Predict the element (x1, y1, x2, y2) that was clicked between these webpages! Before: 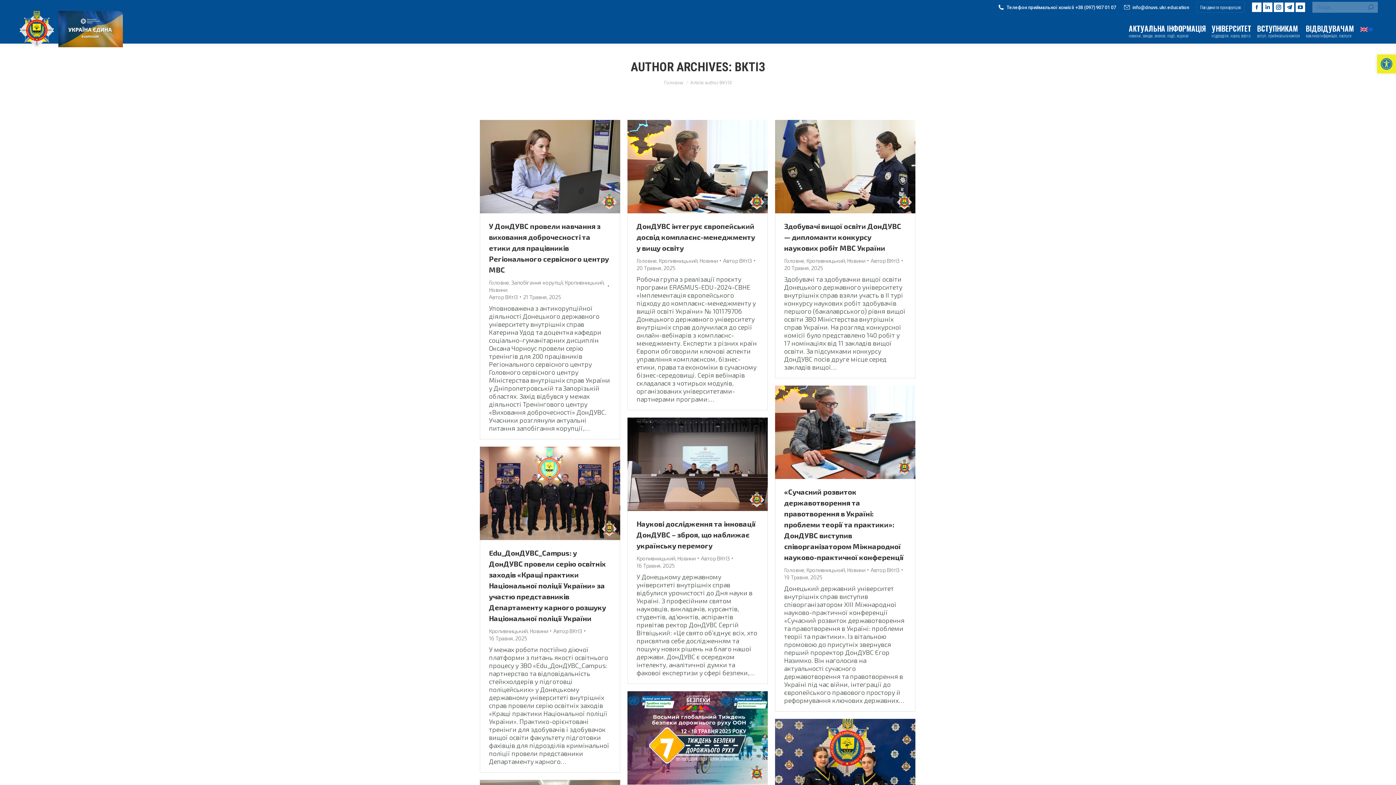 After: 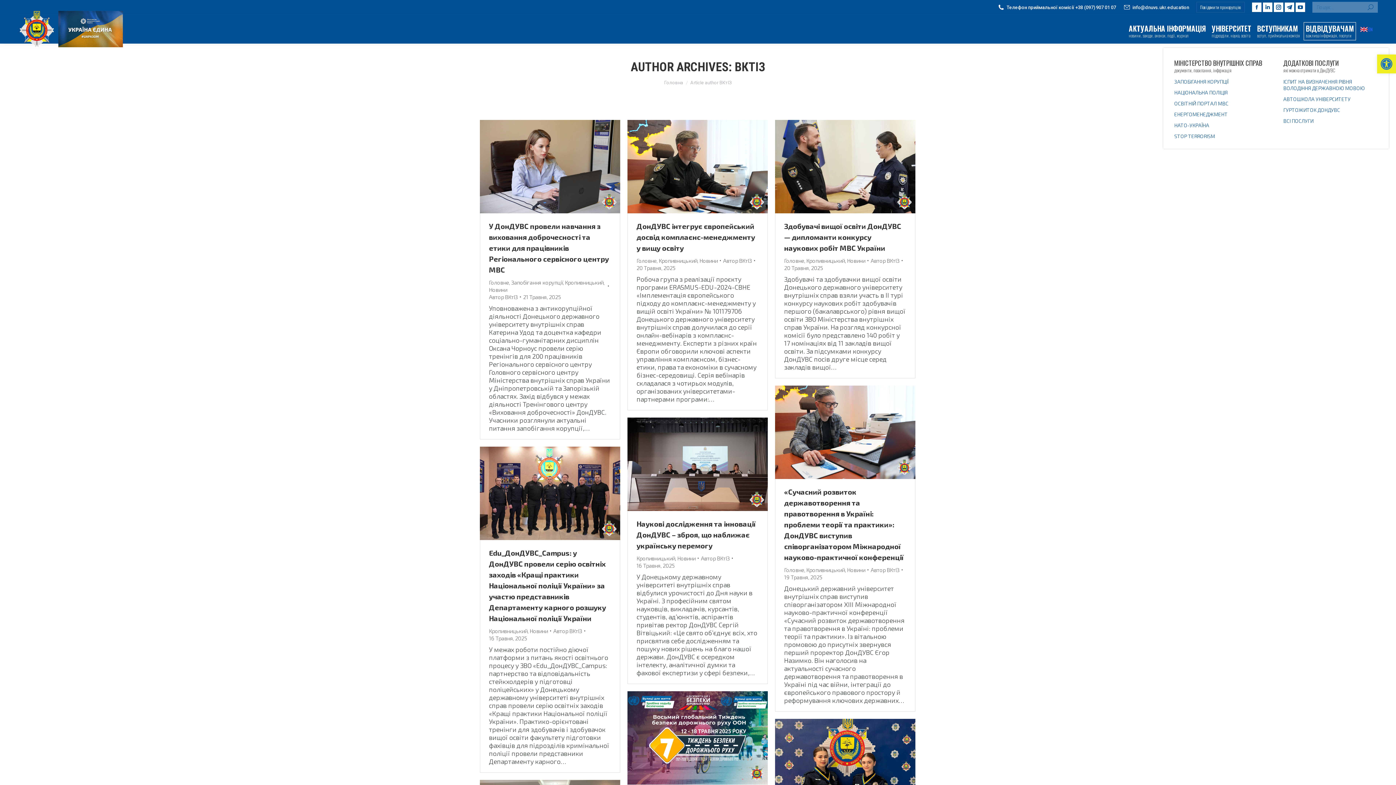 Action: label: ВІДВІДУВАЧАМ
важлива інформація, послуги bbox: (1304, 22, 1356, 40)